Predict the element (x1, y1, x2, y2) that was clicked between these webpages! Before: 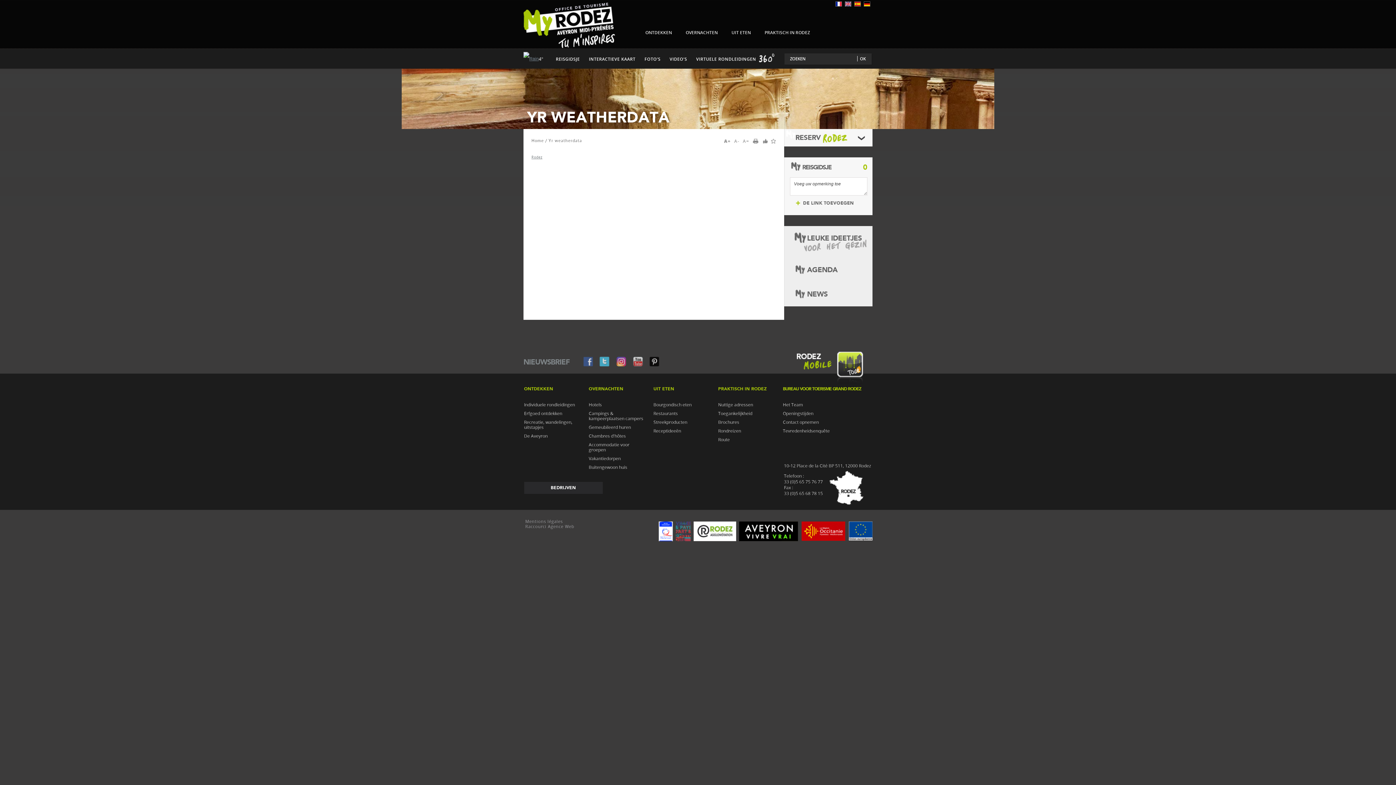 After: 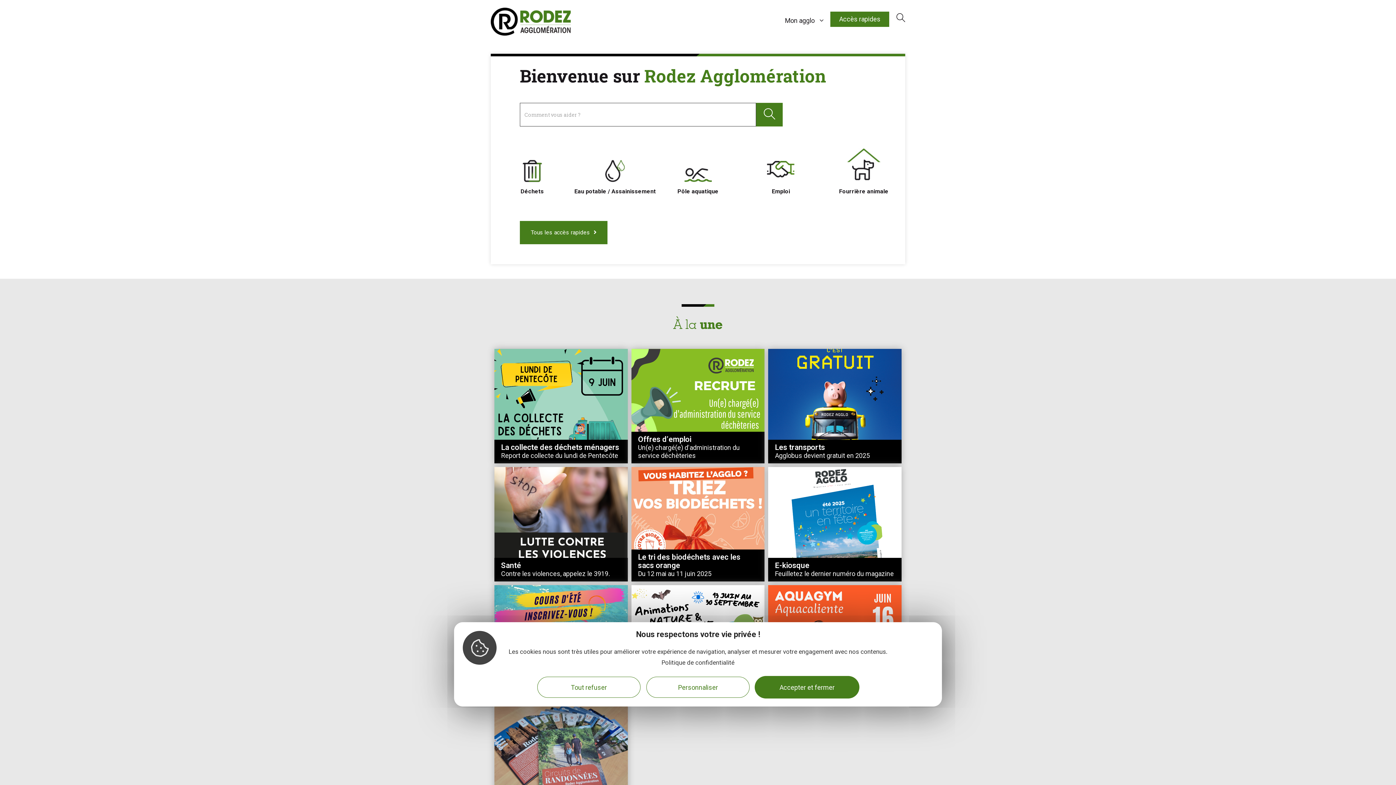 Action: bbox: (693, 537, 736, 542)